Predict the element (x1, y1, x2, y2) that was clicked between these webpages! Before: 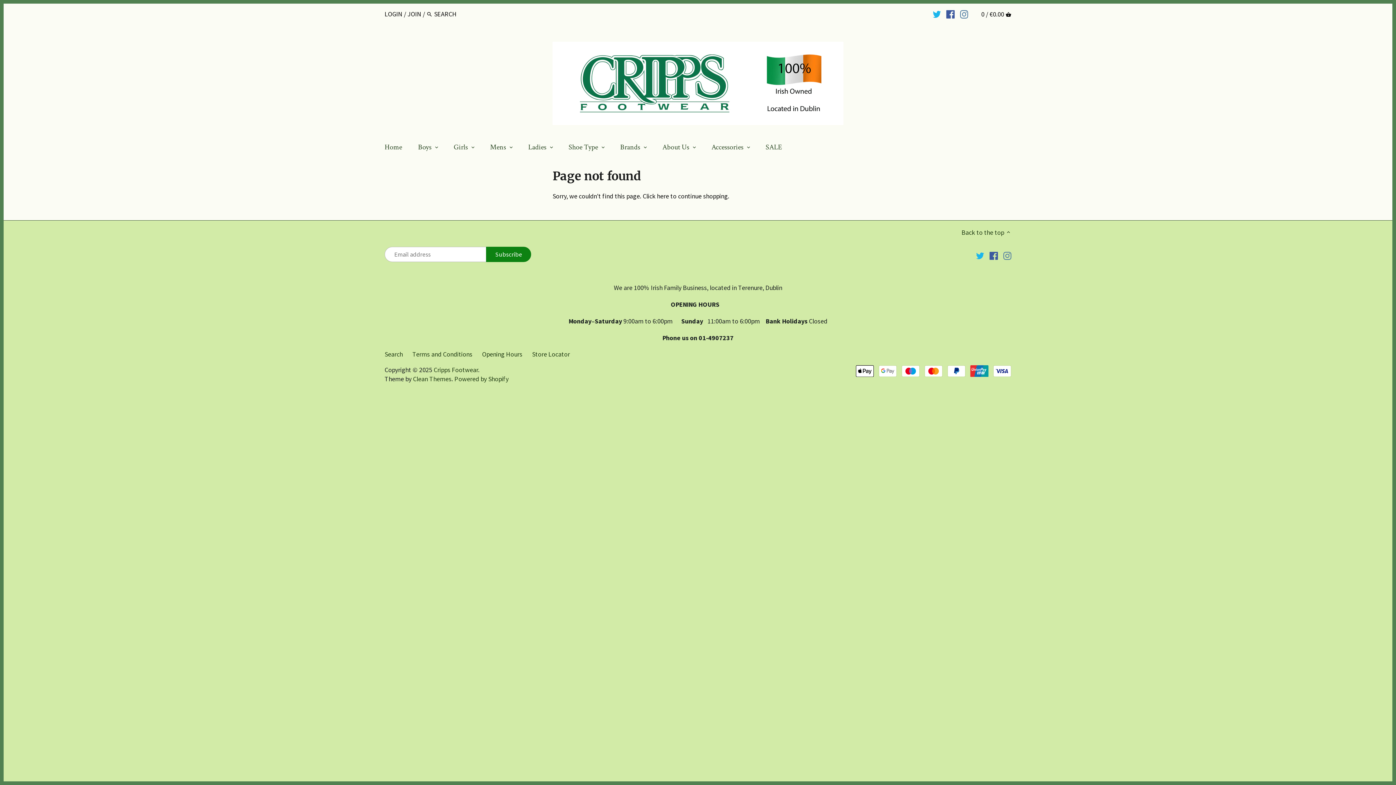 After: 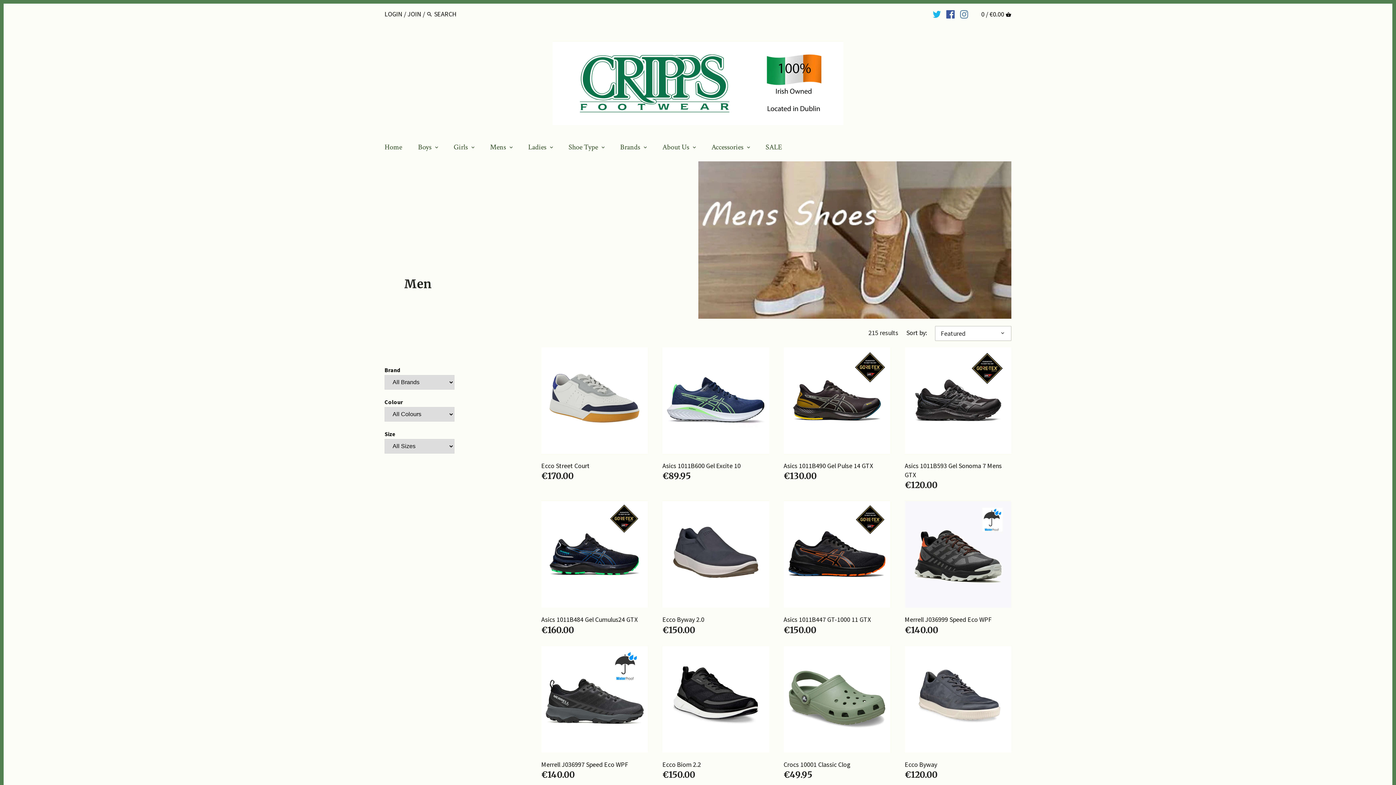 Action: label: Mens bbox: (482, 139, 513, 157)